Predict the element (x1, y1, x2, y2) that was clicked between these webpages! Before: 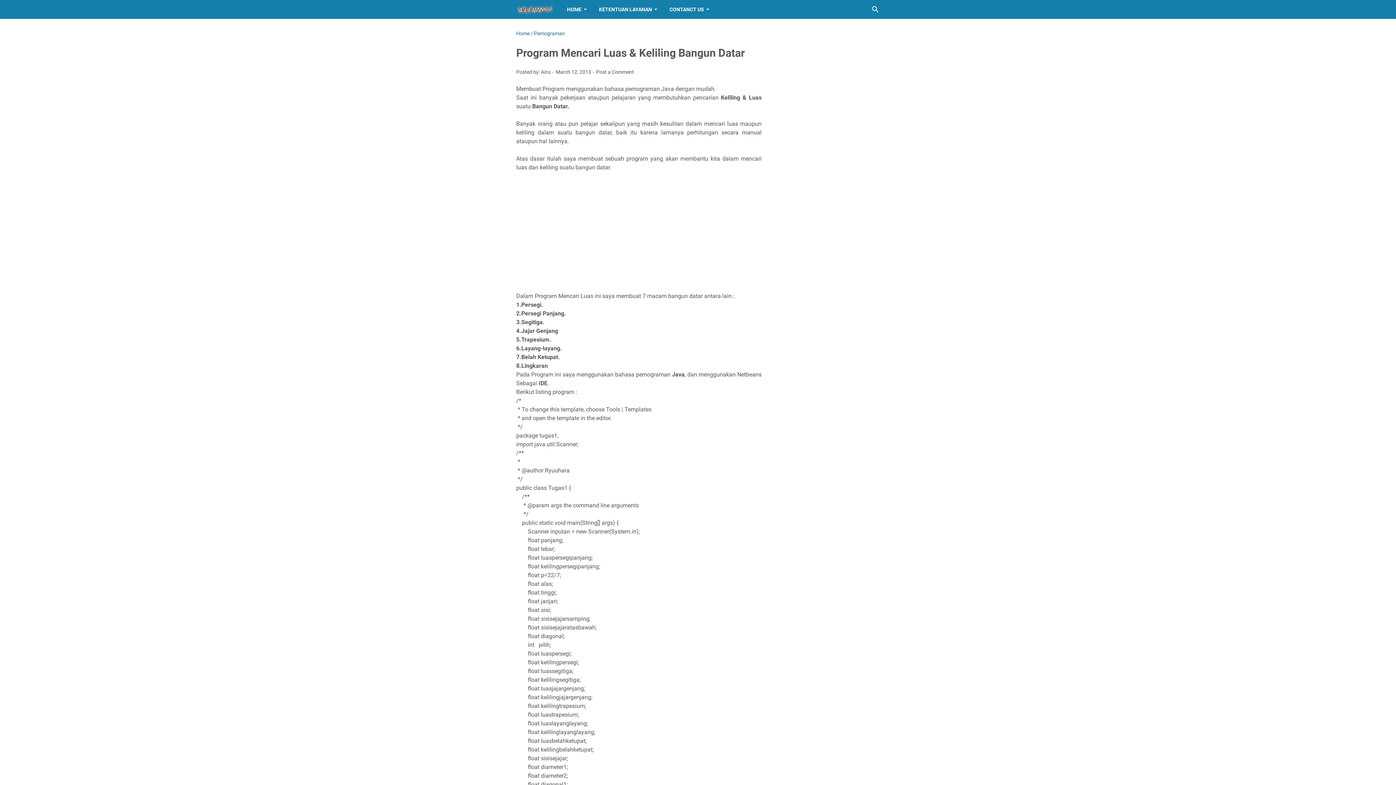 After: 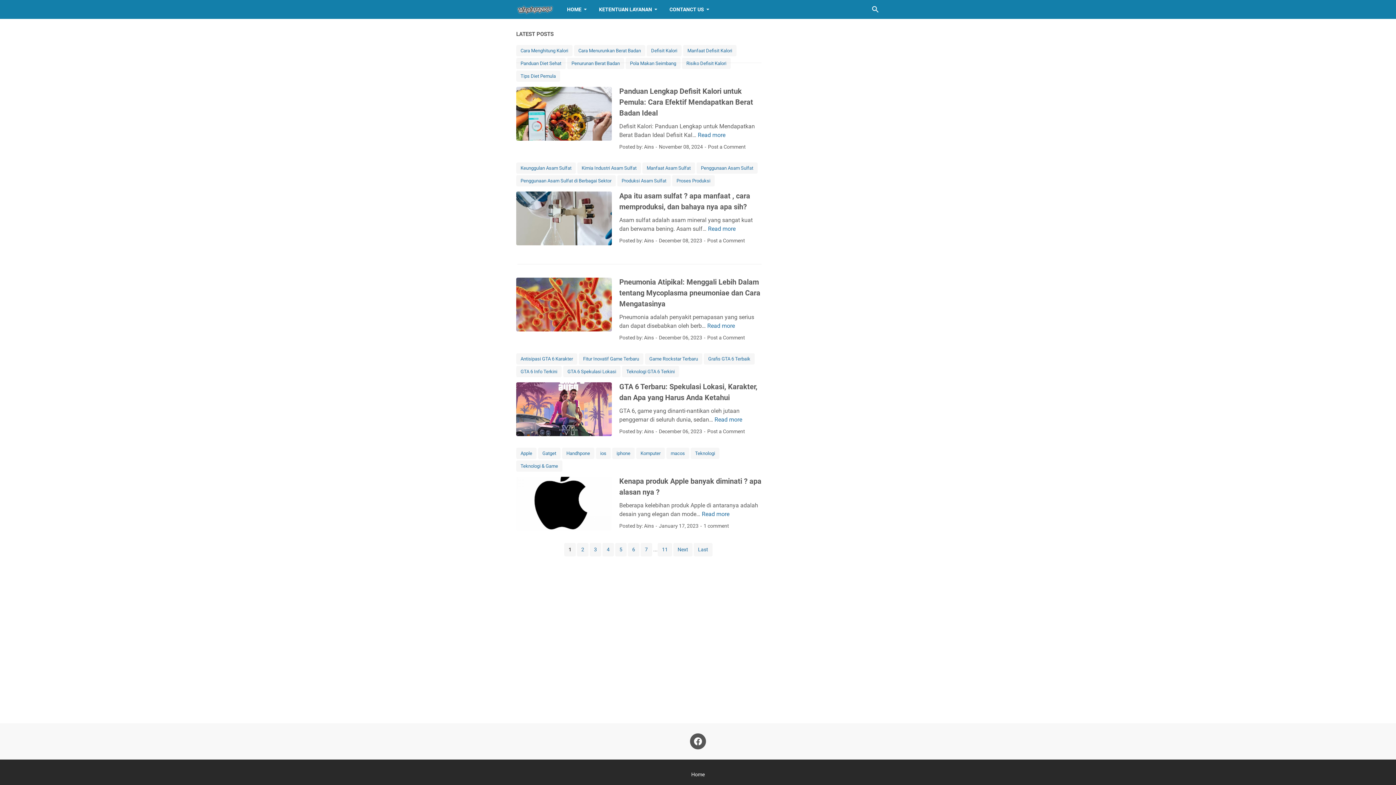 Action: label: Home bbox: (516, 30, 529, 36)